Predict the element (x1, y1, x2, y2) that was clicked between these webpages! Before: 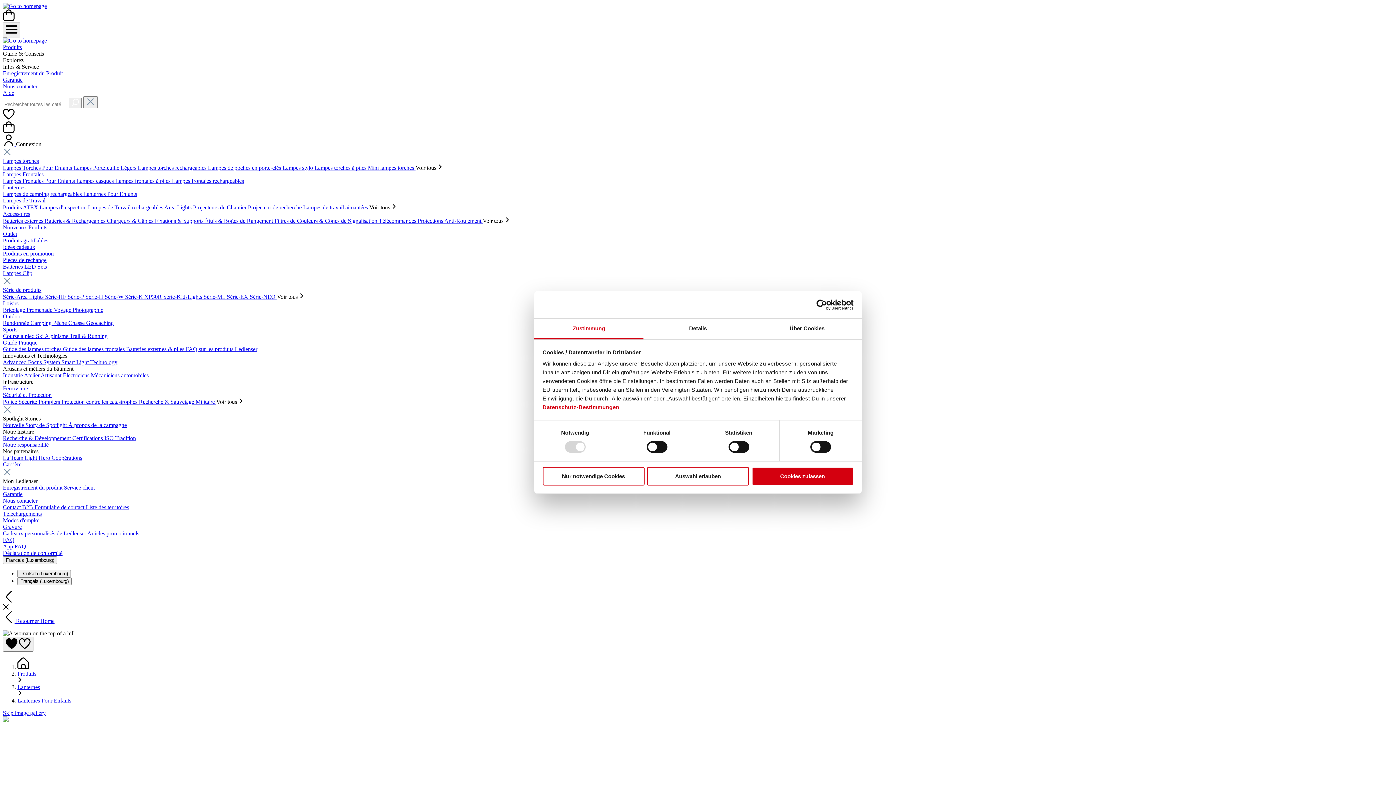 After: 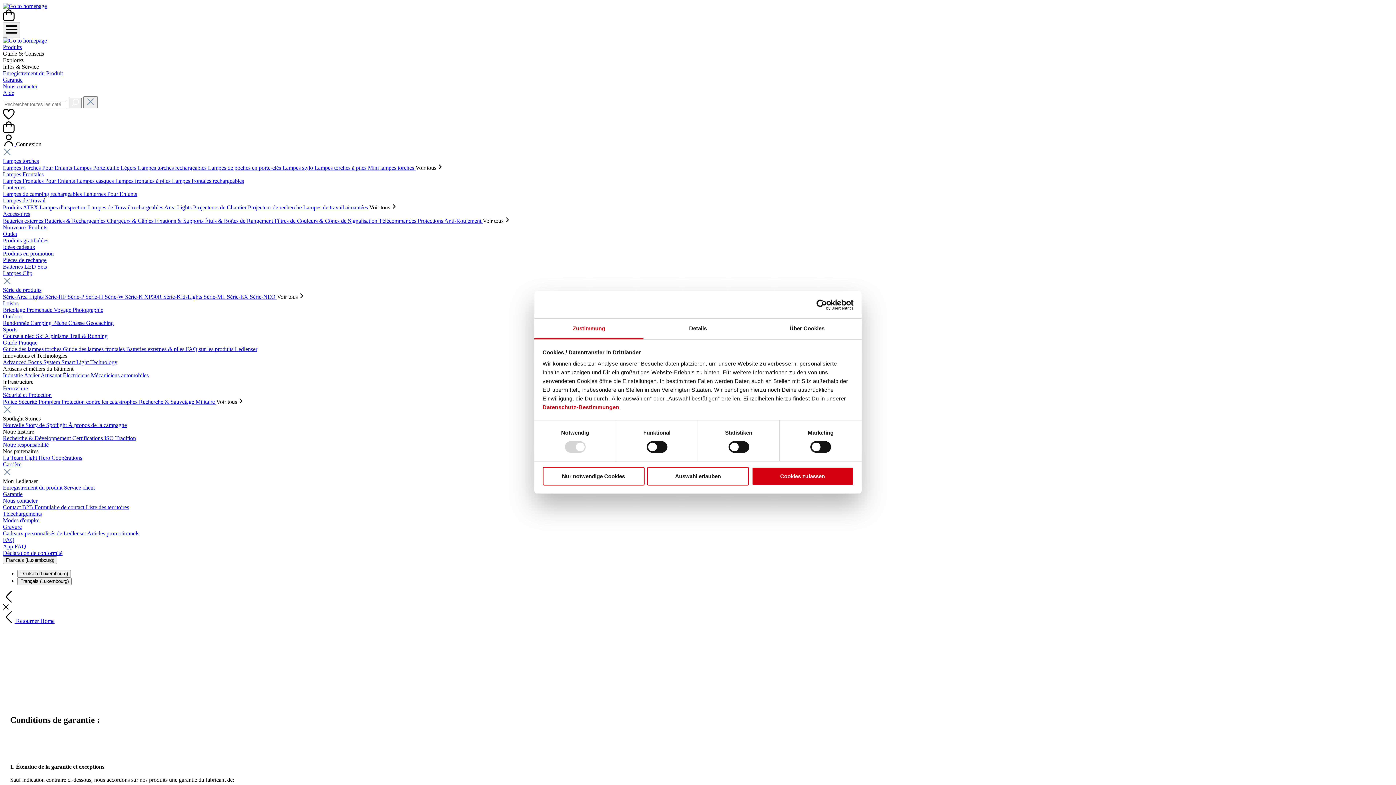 Action: bbox: (2, 491, 22, 497) label: Garantie